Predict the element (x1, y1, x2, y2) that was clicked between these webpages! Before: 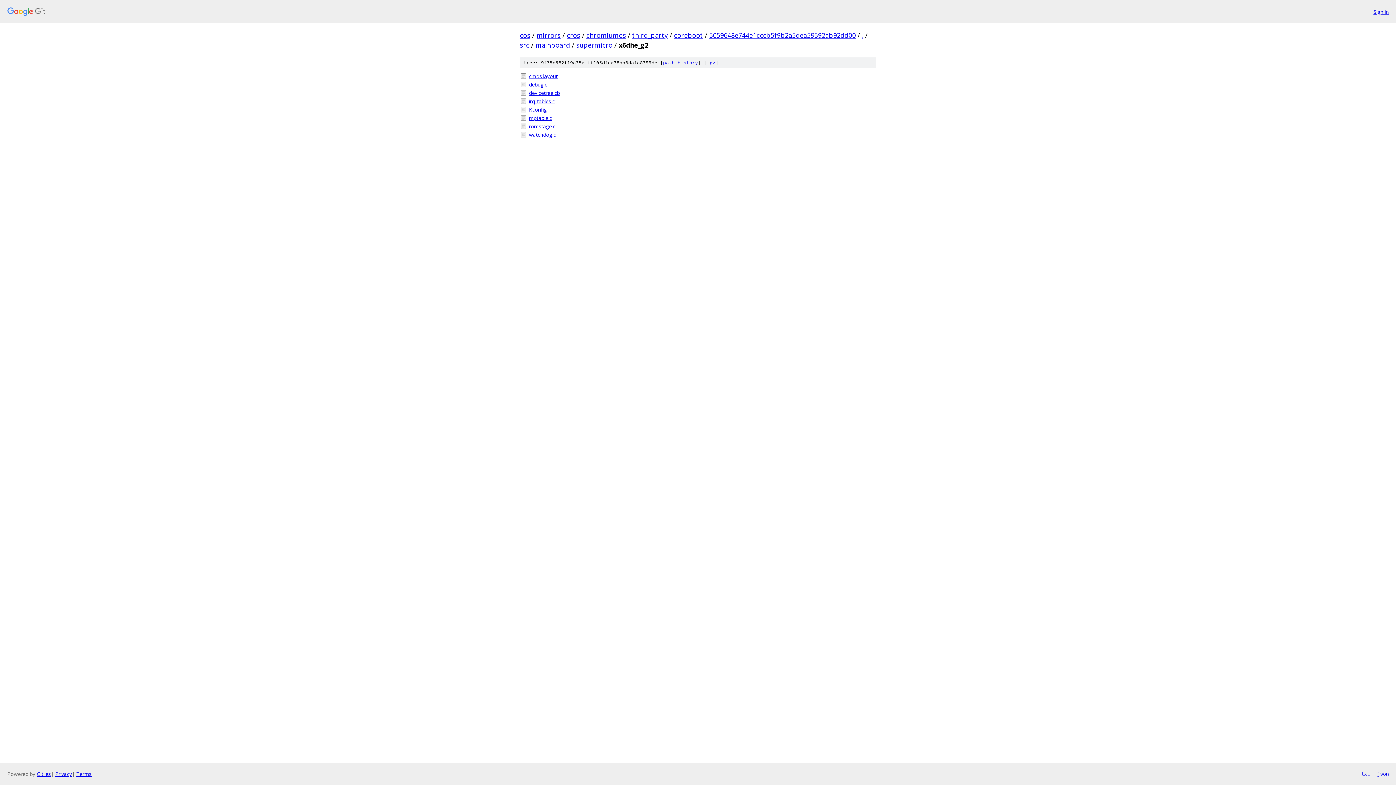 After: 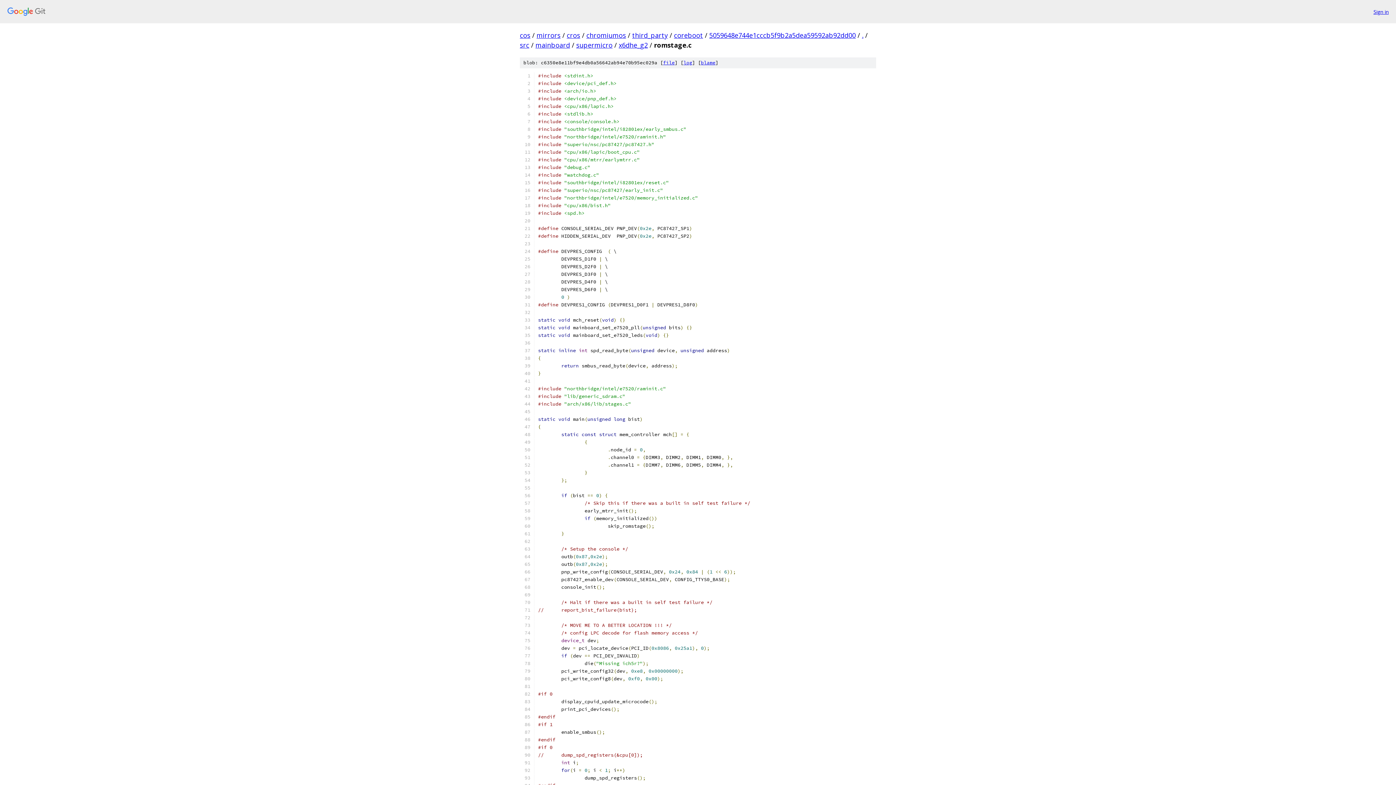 Action: label: romstage.c bbox: (529, 122, 876, 130)